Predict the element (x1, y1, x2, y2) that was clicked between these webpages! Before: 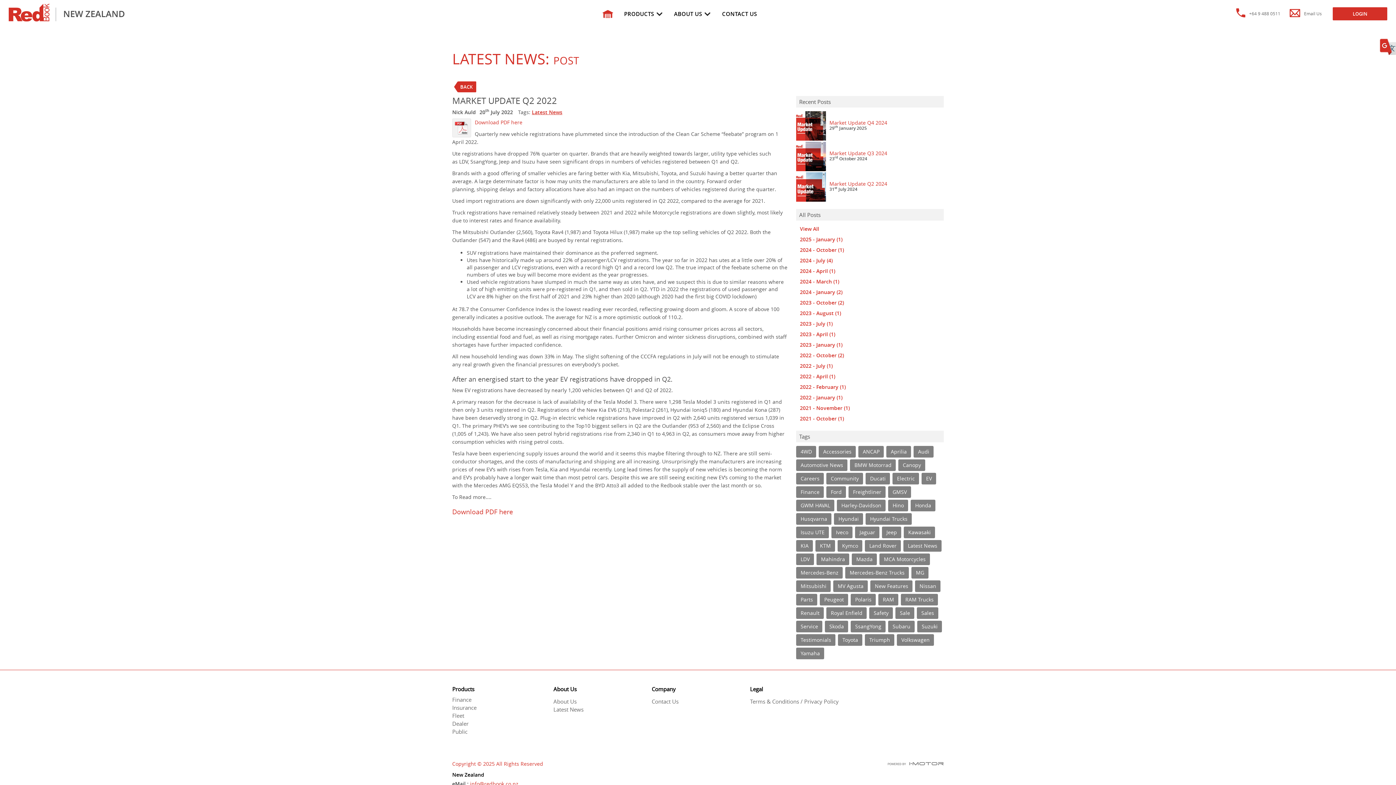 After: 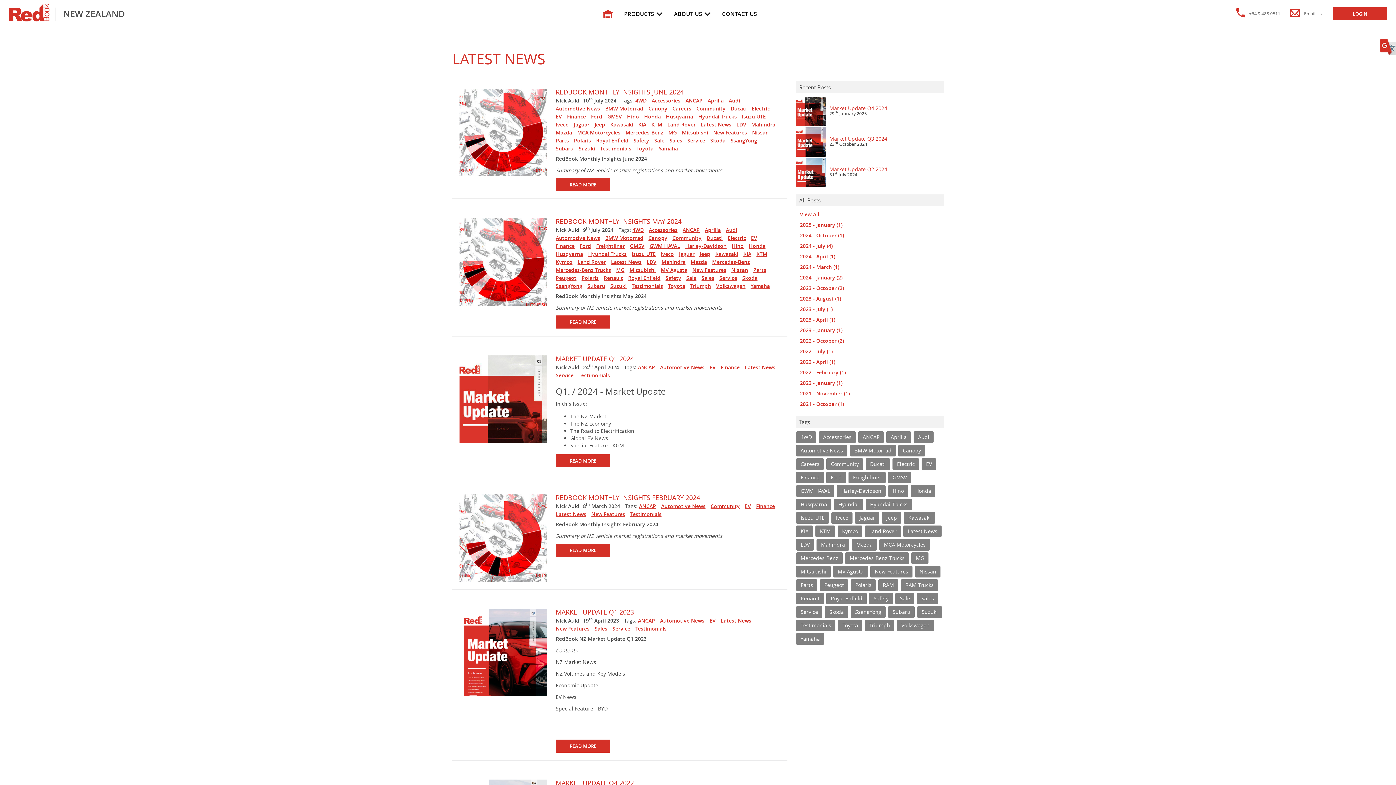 Action: label: ANCAP bbox: (858, 446, 884, 457)